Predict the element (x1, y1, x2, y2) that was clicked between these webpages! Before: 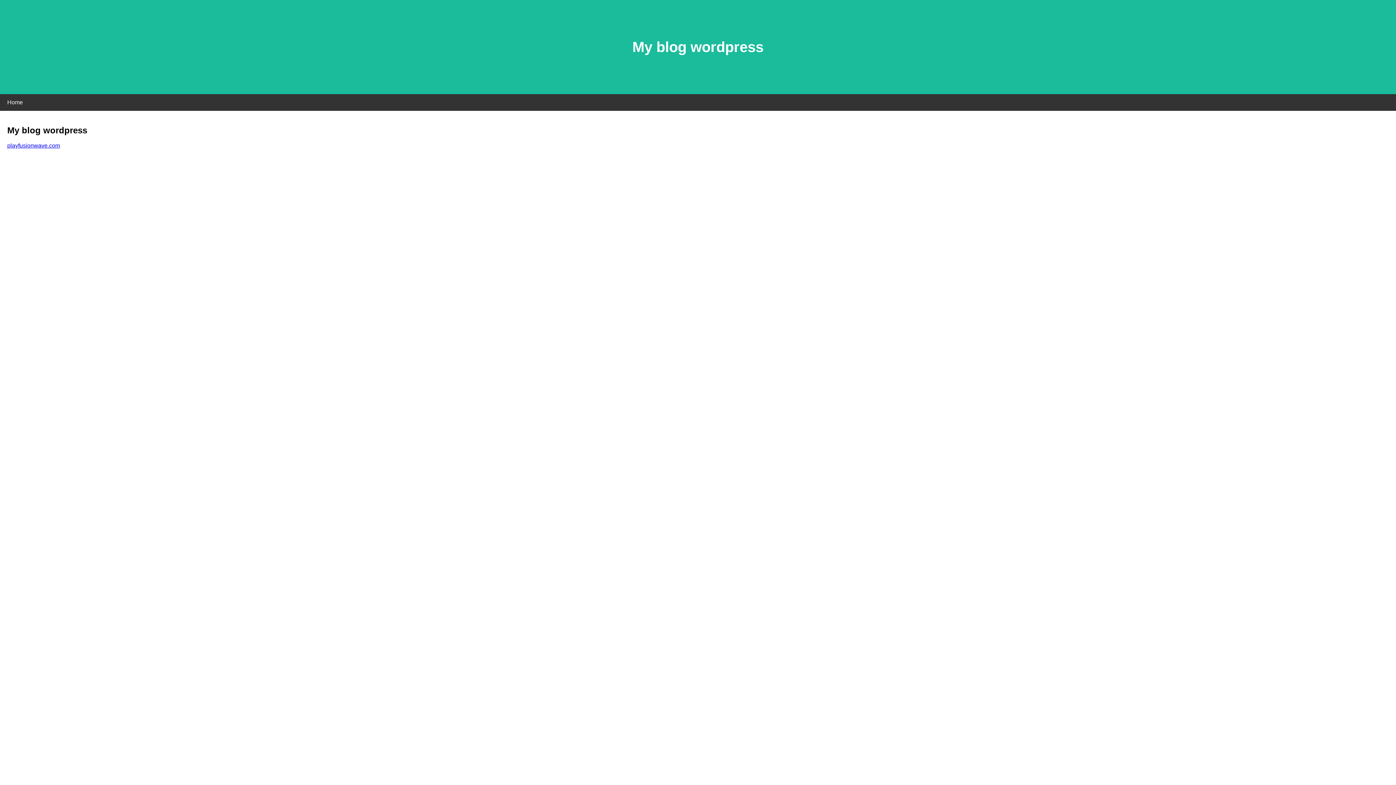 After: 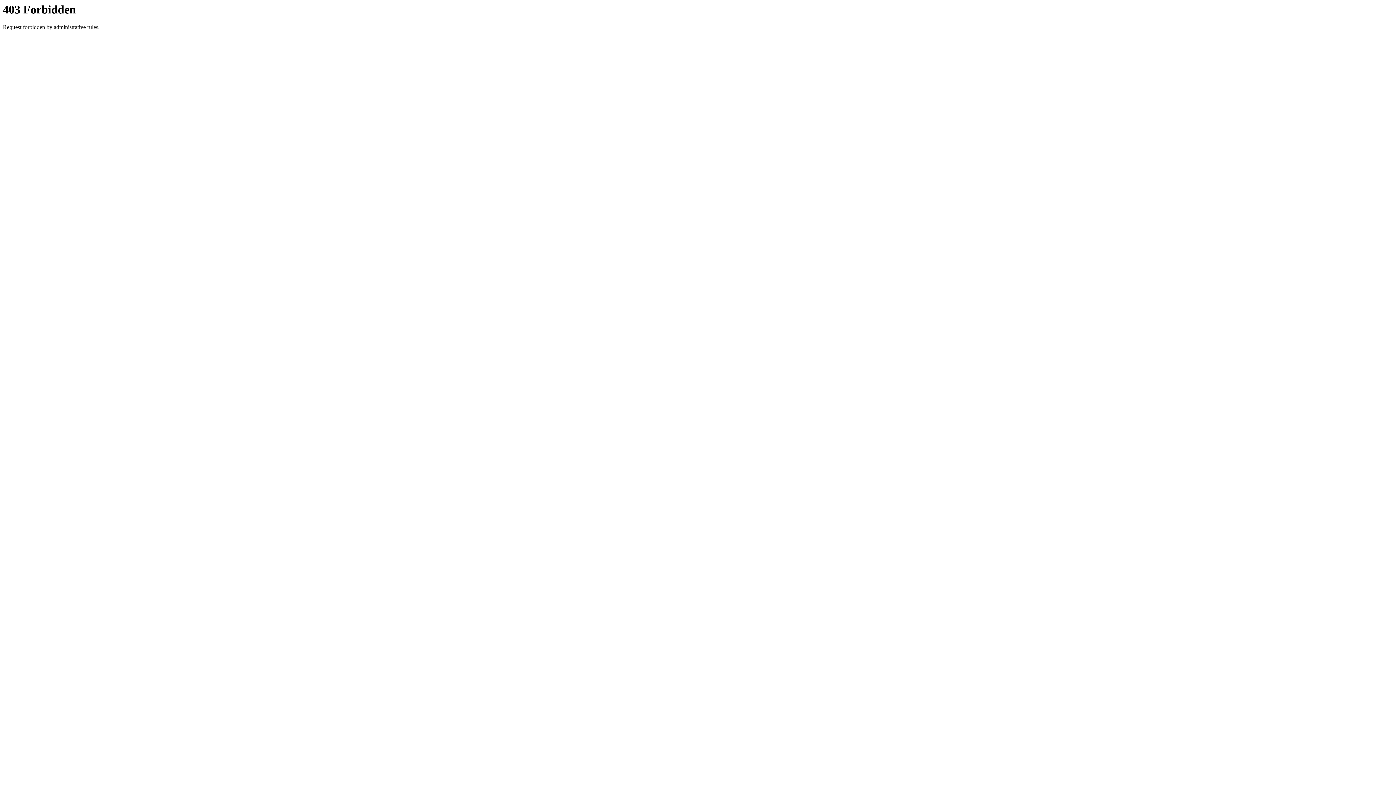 Action: label: playfusionwave.com bbox: (7, 142, 60, 148)